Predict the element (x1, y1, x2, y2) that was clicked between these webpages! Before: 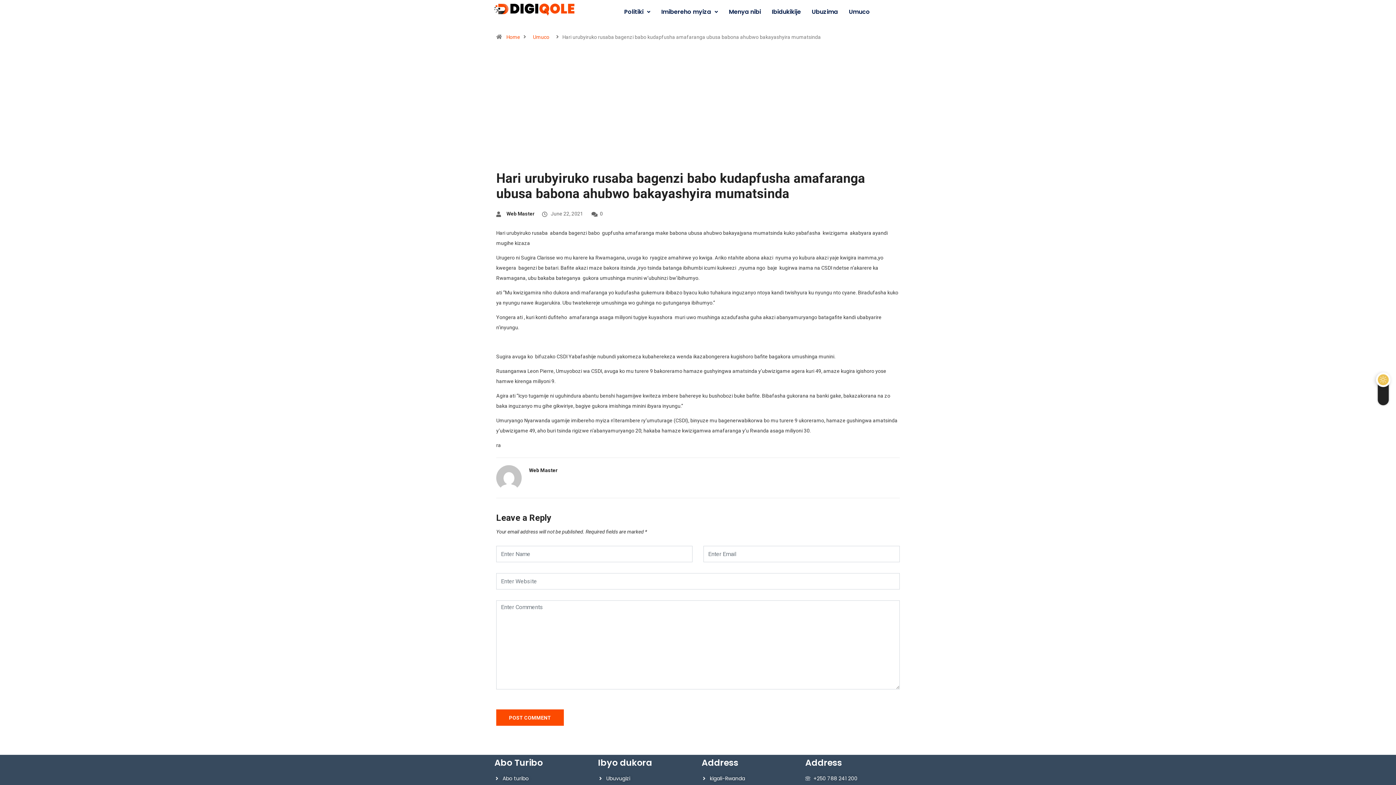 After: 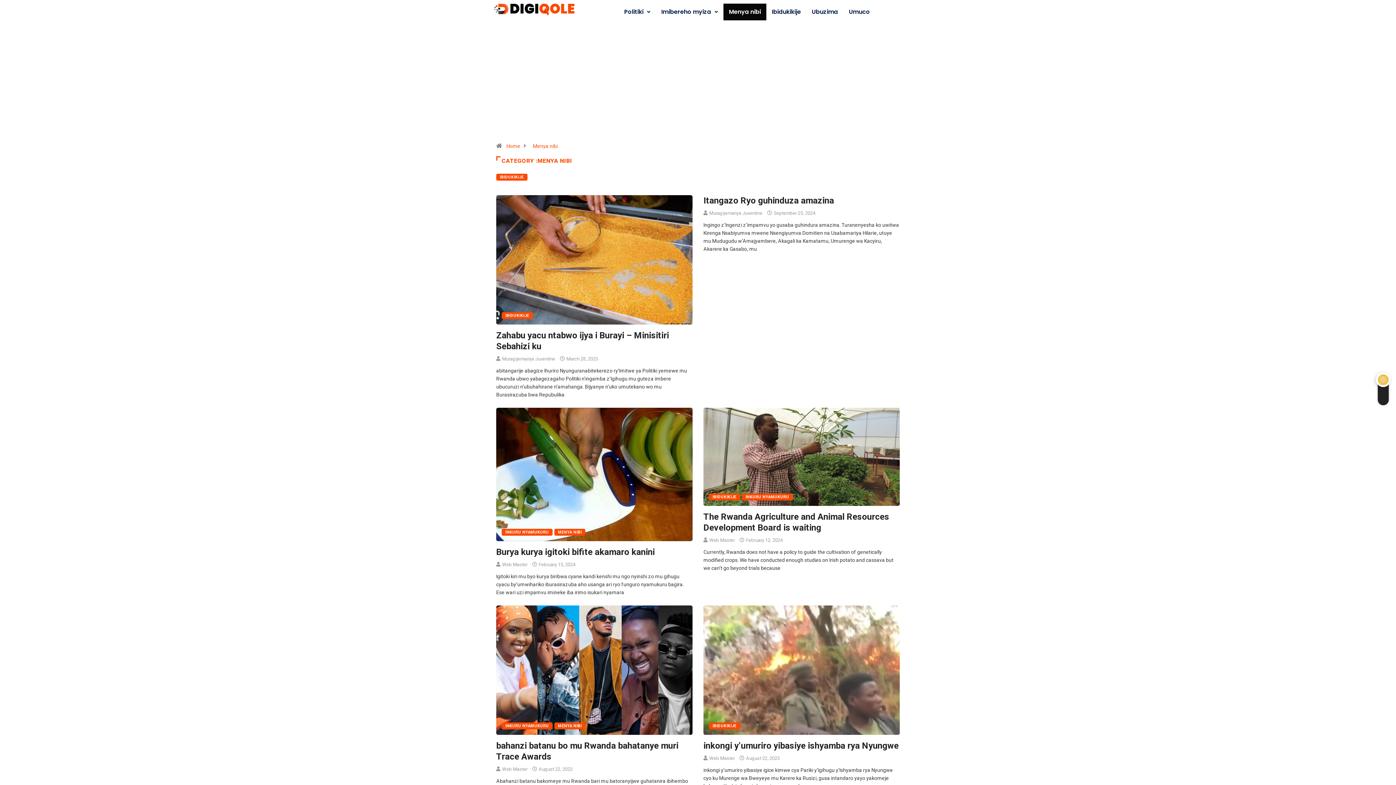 Action: label: Menya nibi bbox: (723, 3, 766, 20)